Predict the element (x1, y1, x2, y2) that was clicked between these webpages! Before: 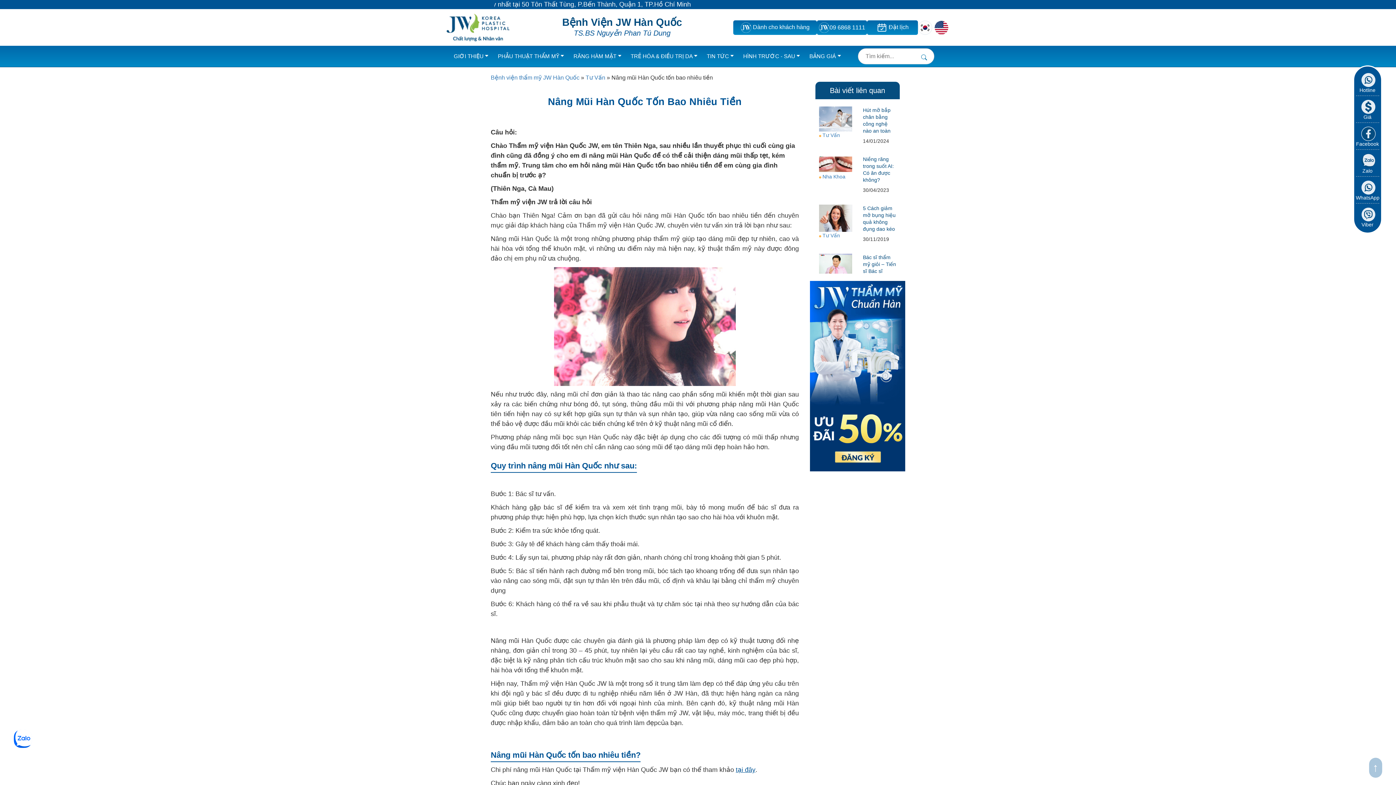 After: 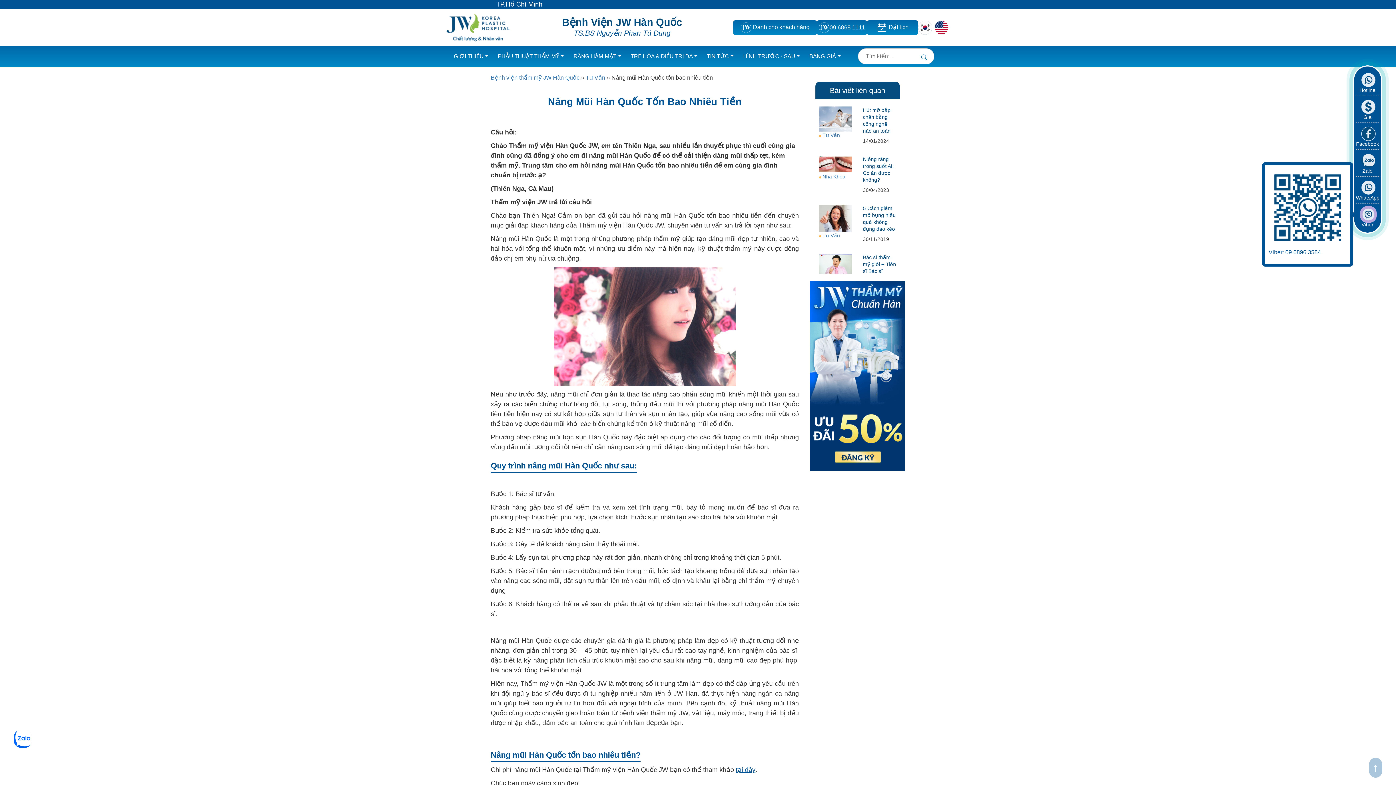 Action: bbox: (1356, 206, 1379, 227) label: Viber